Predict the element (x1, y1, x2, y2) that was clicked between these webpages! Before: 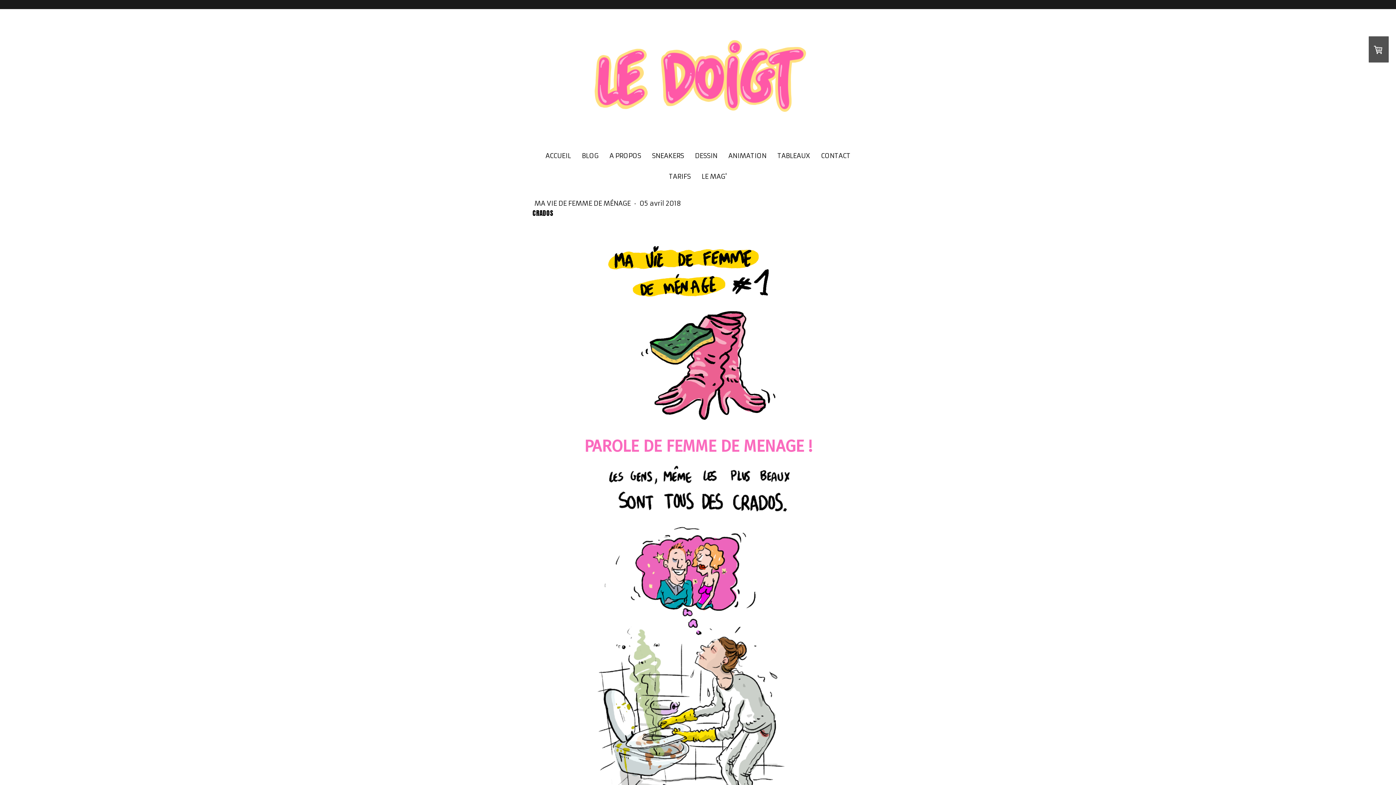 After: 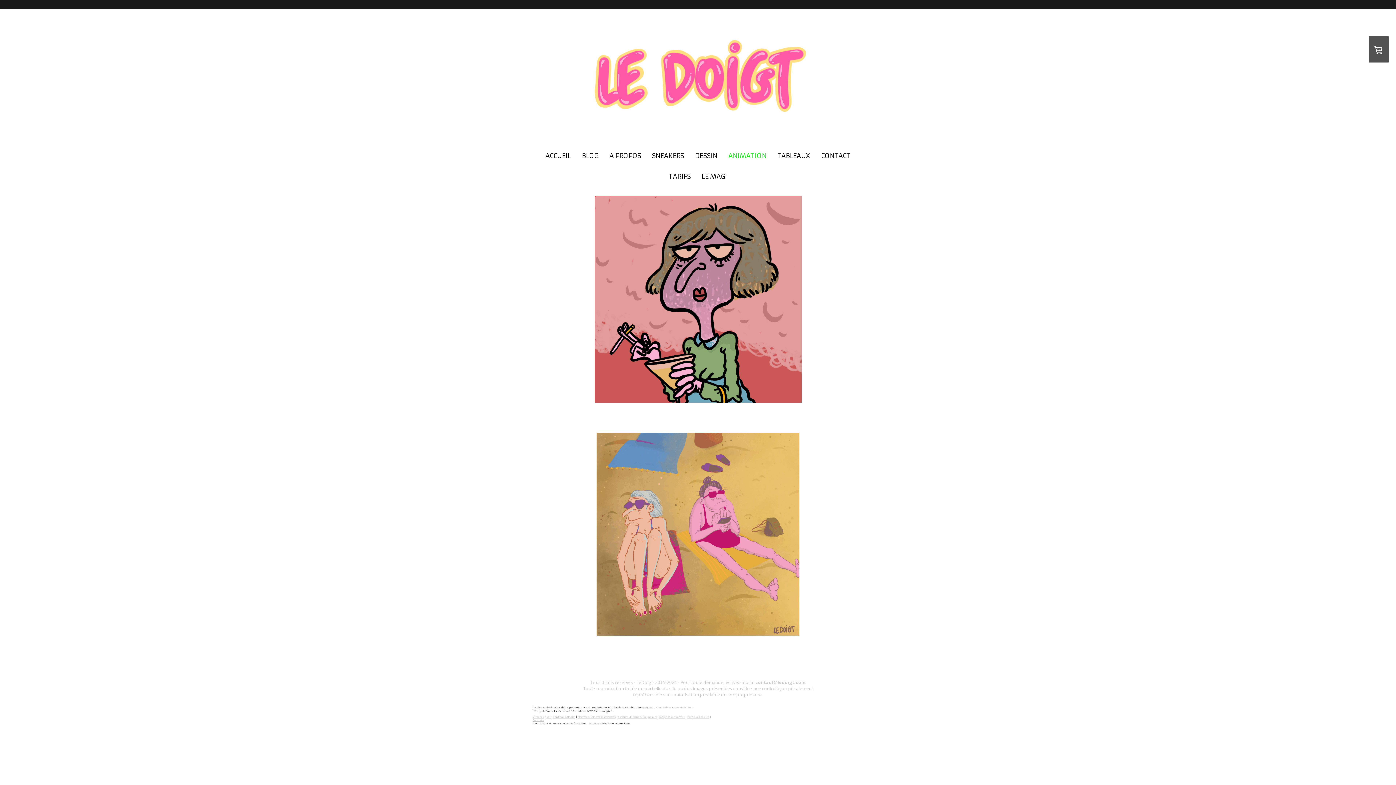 Action: label: ANIMATION bbox: (723, 145, 772, 166)